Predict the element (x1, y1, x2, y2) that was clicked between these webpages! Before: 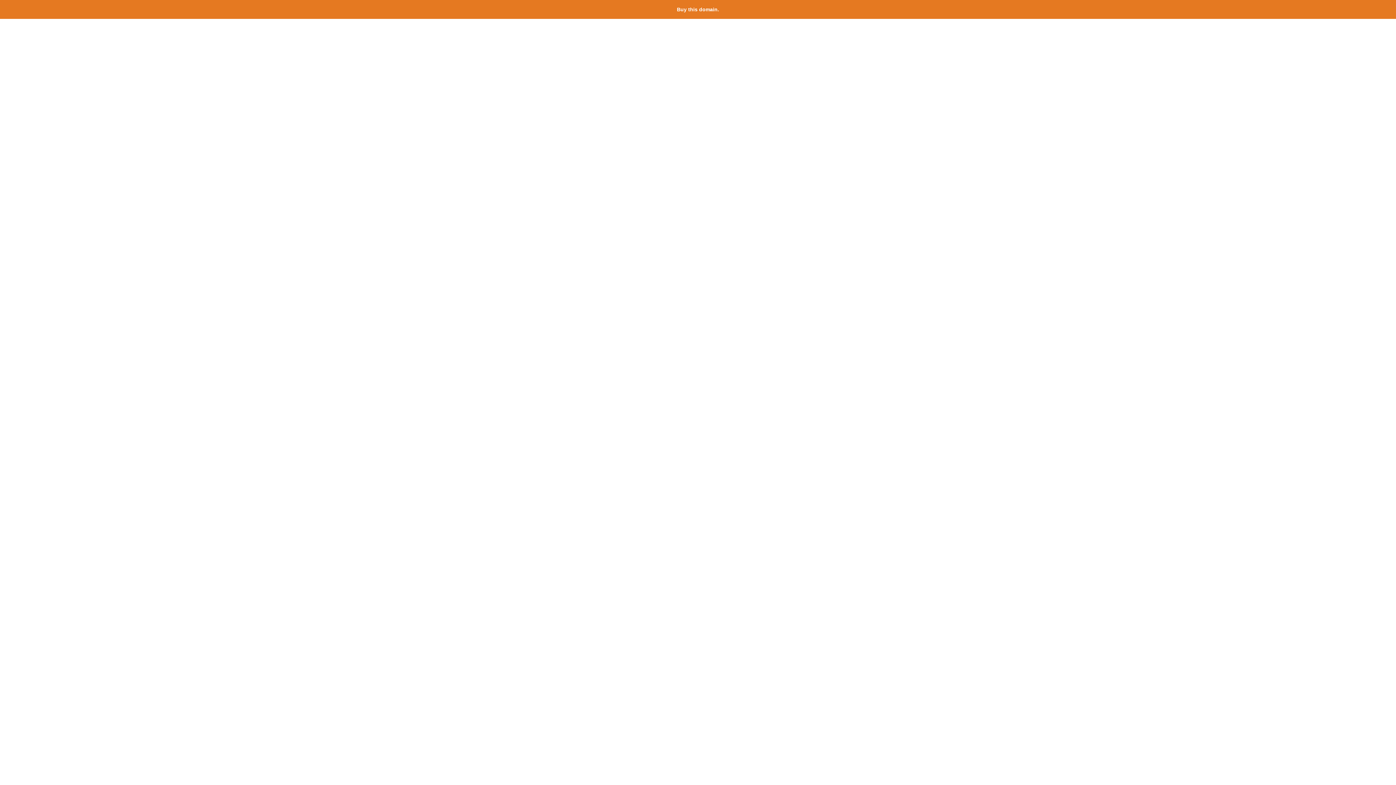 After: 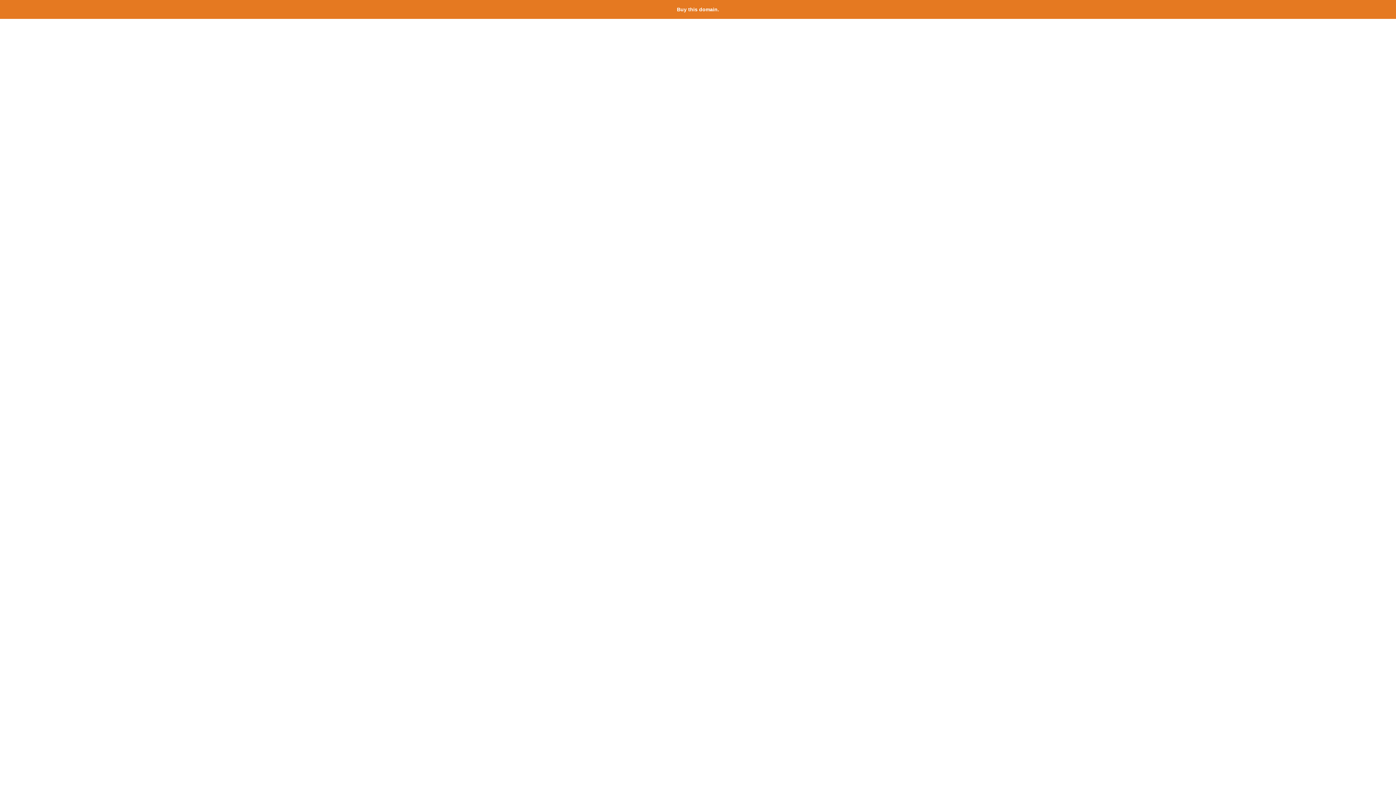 Action: bbox: (677, 6, 719, 12) label: Buy this domain.